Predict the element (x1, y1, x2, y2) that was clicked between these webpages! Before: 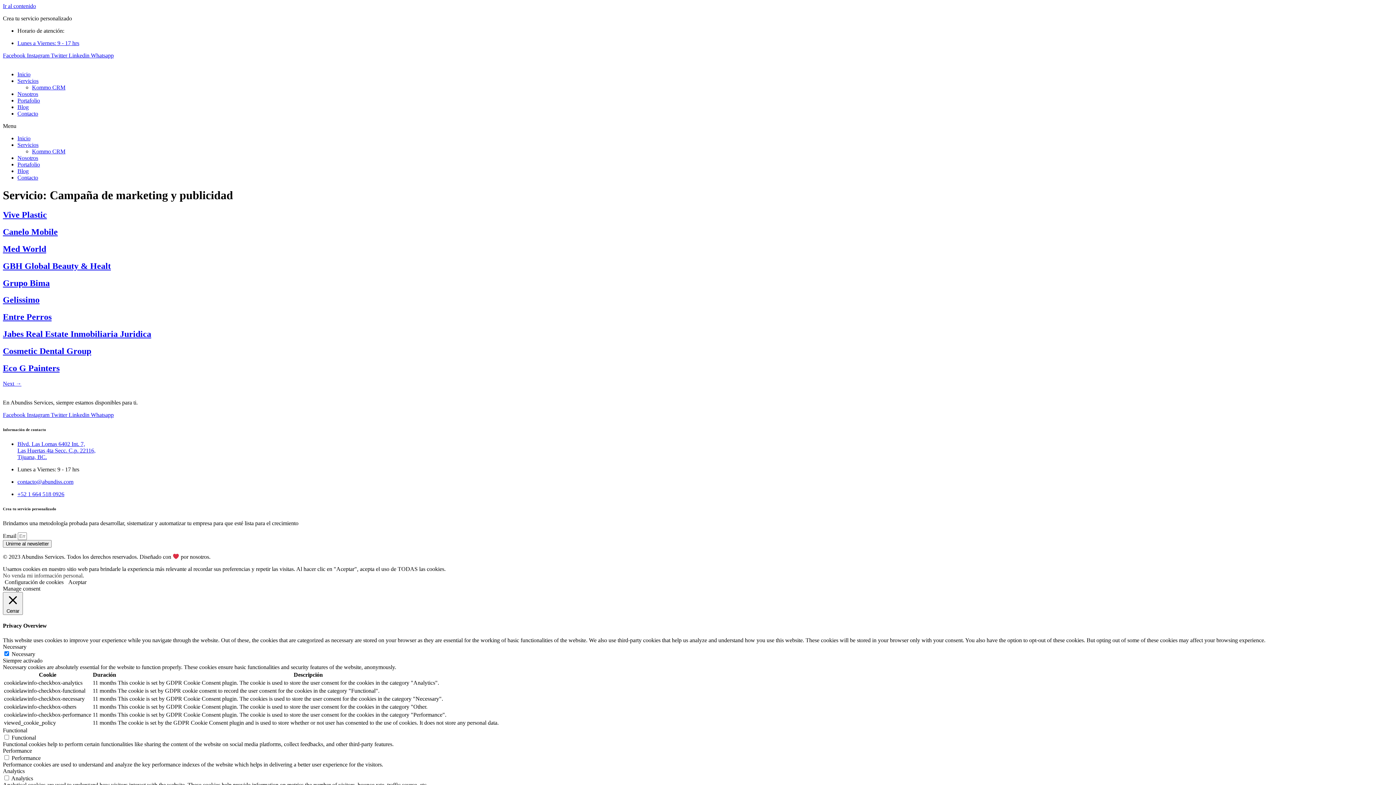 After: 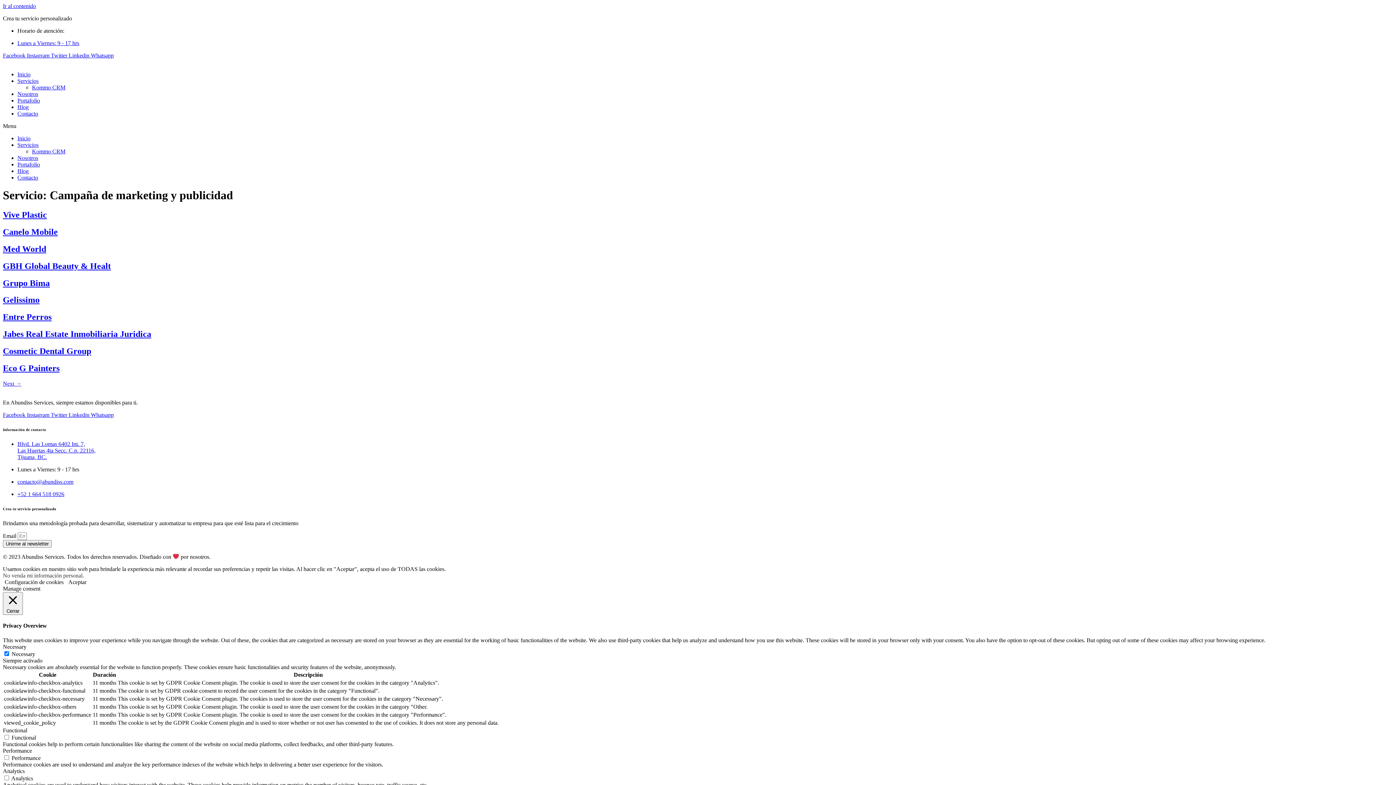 Action: label: Facebook  bbox: (2, 411, 26, 418)